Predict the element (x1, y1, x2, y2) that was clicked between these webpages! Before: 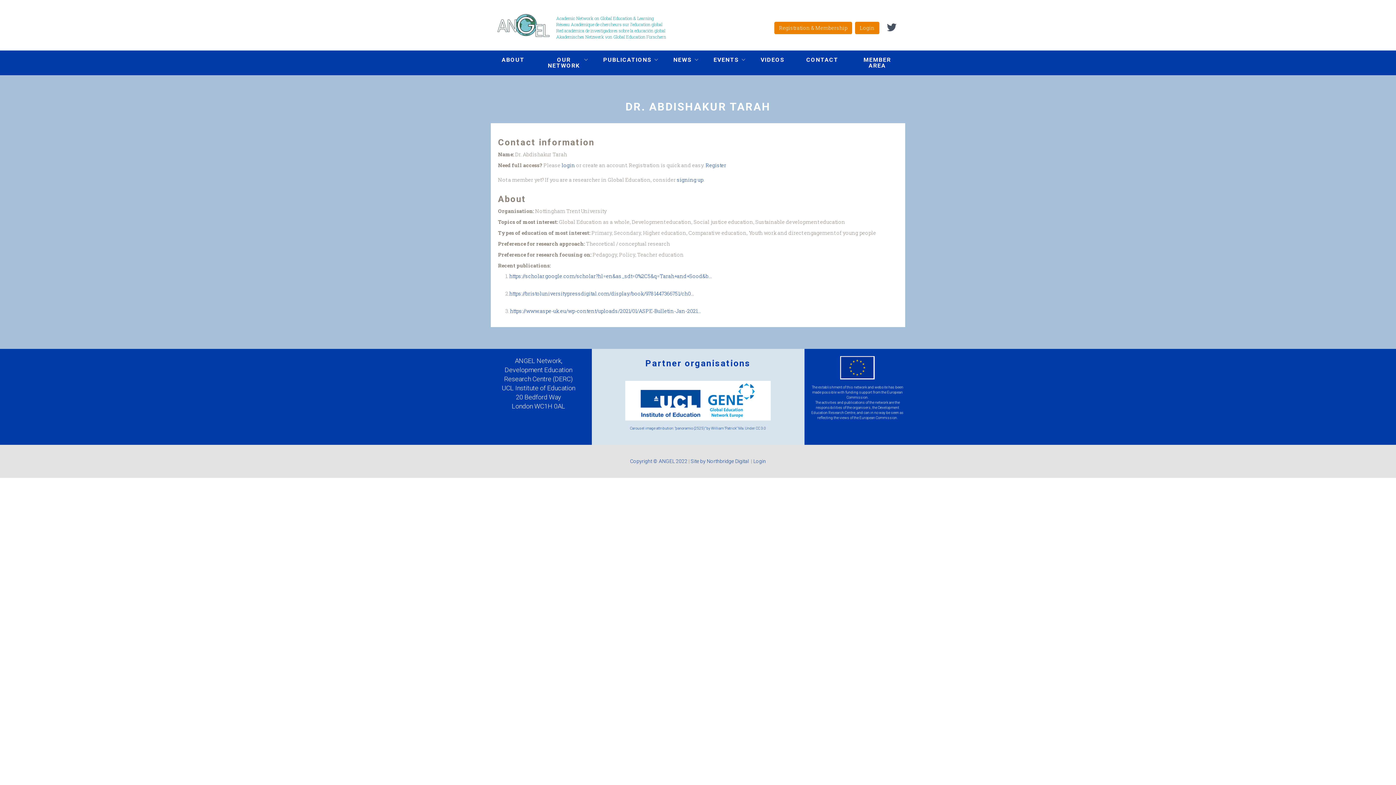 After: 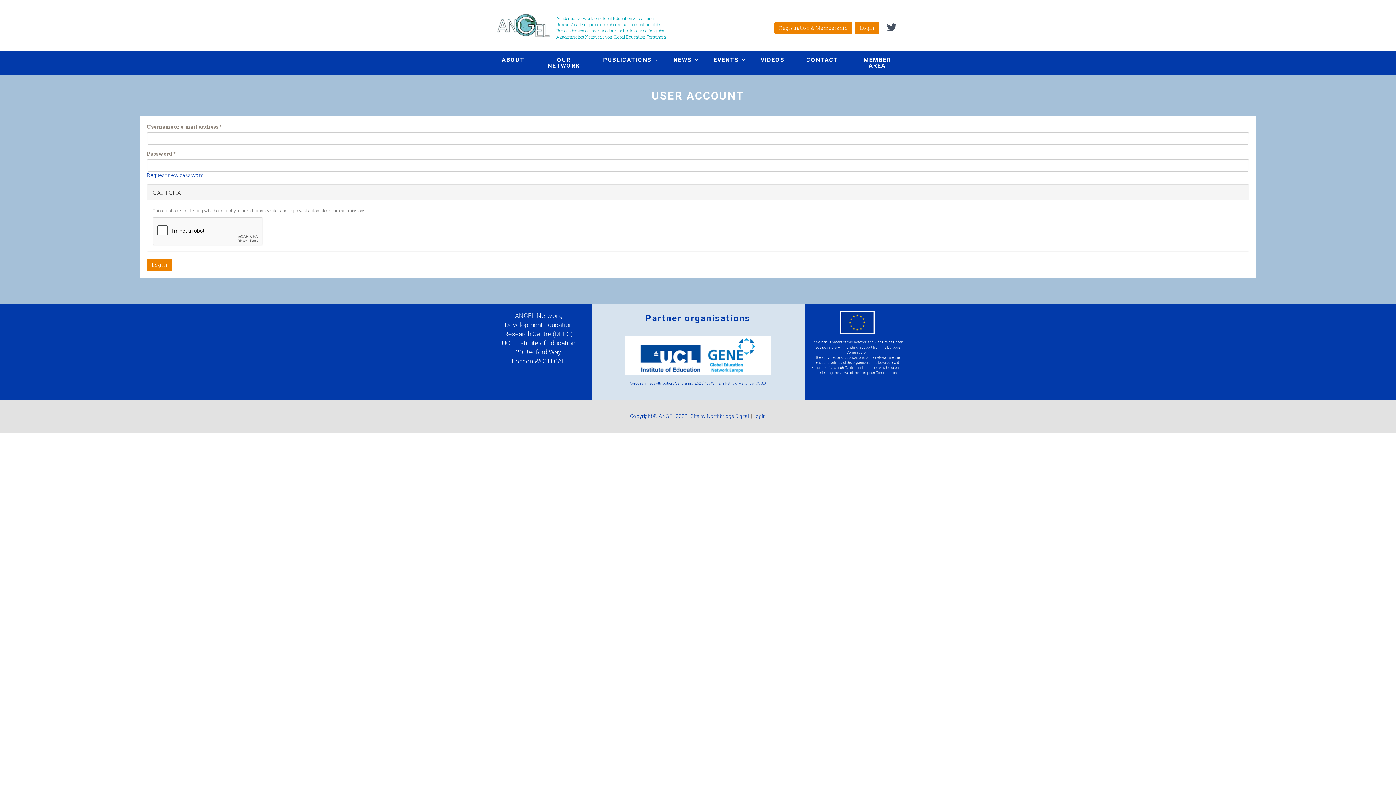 Action: bbox: (561, 161, 575, 168) label: login